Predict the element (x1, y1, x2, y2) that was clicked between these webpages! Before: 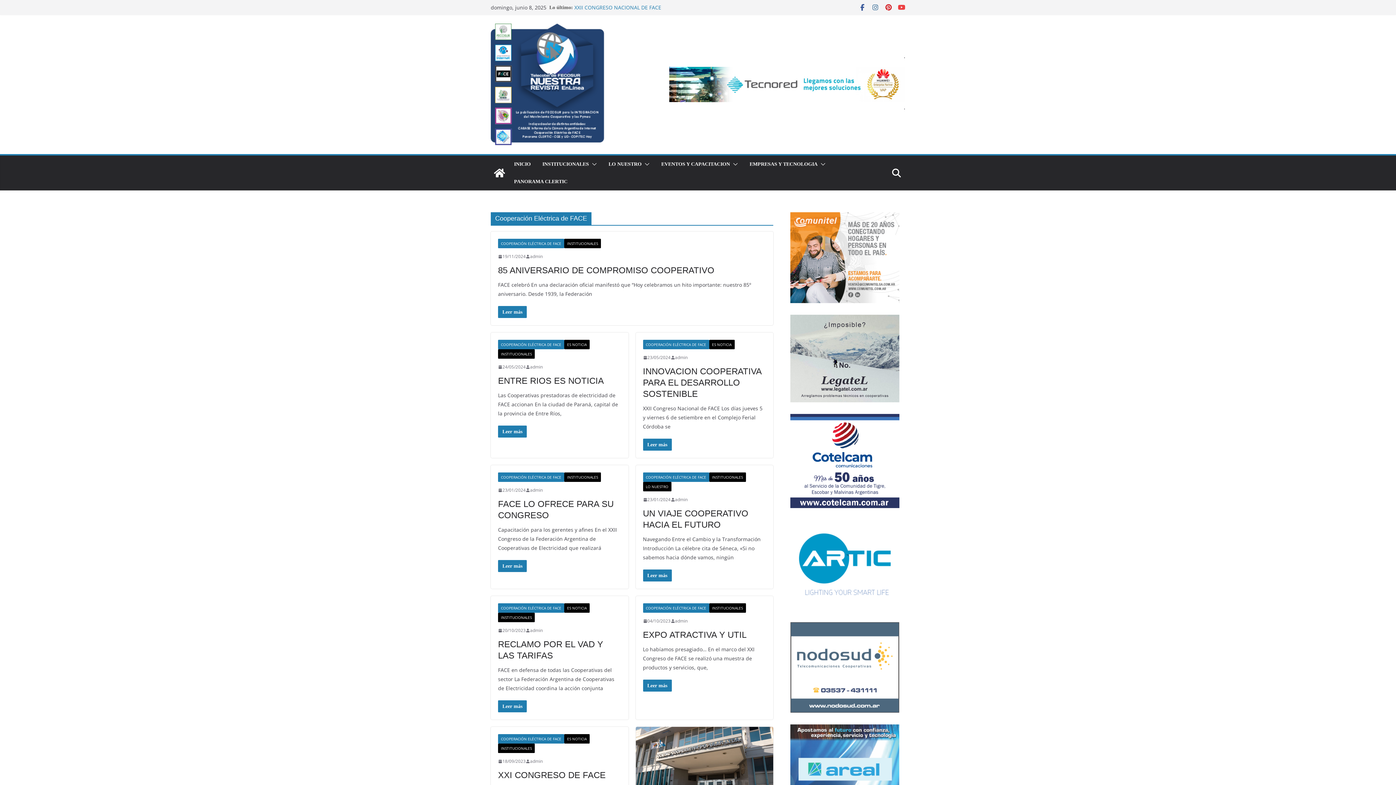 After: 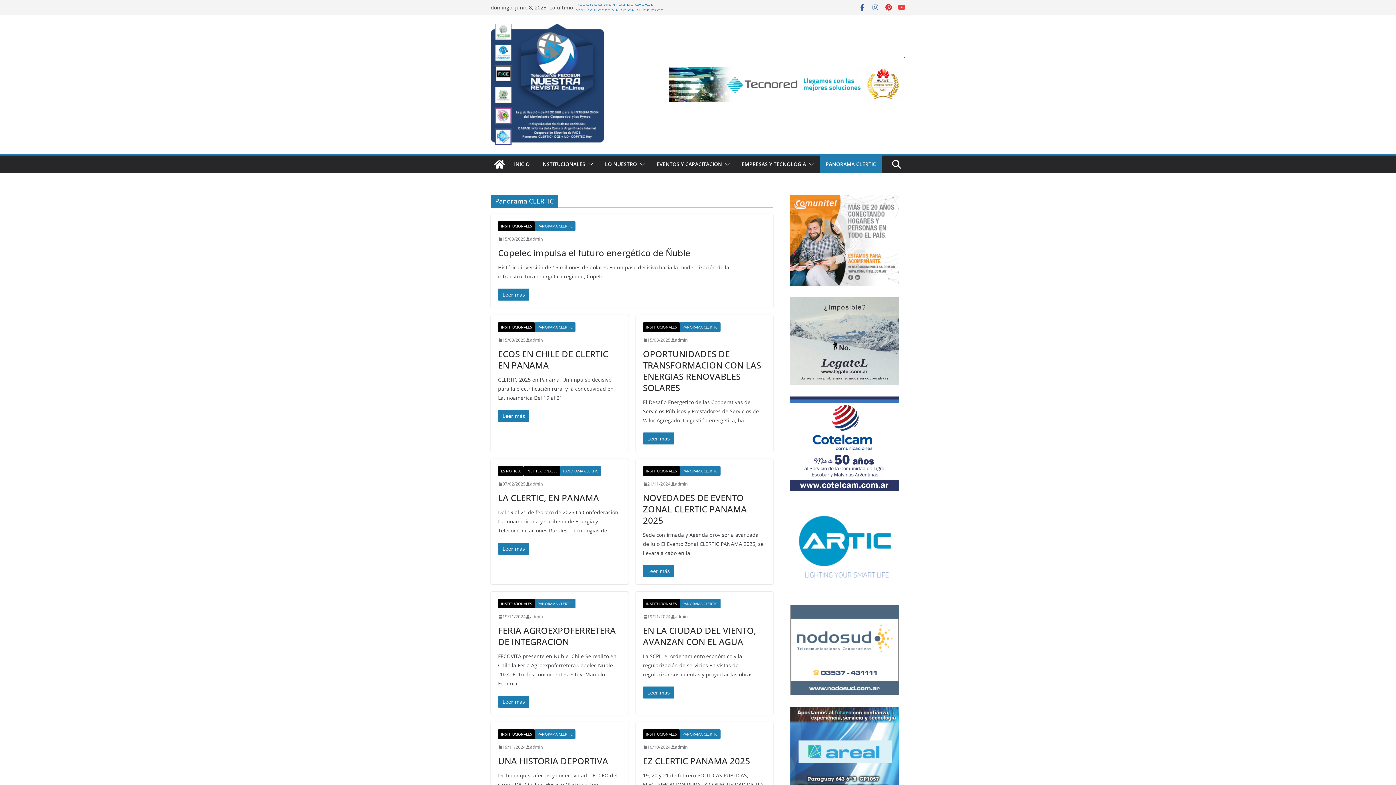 Action: bbox: (514, 176, 567, 186) label: PANORAMA CLERTIC